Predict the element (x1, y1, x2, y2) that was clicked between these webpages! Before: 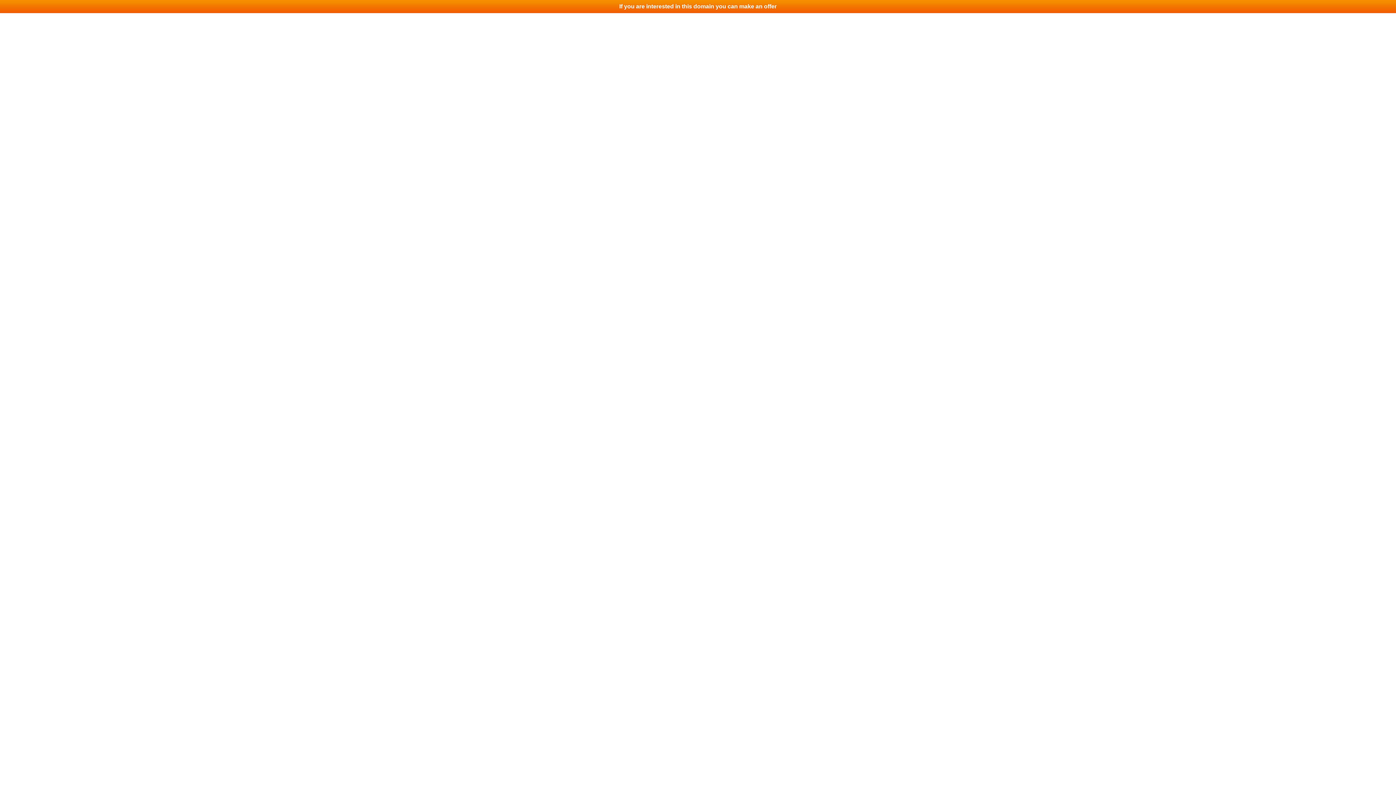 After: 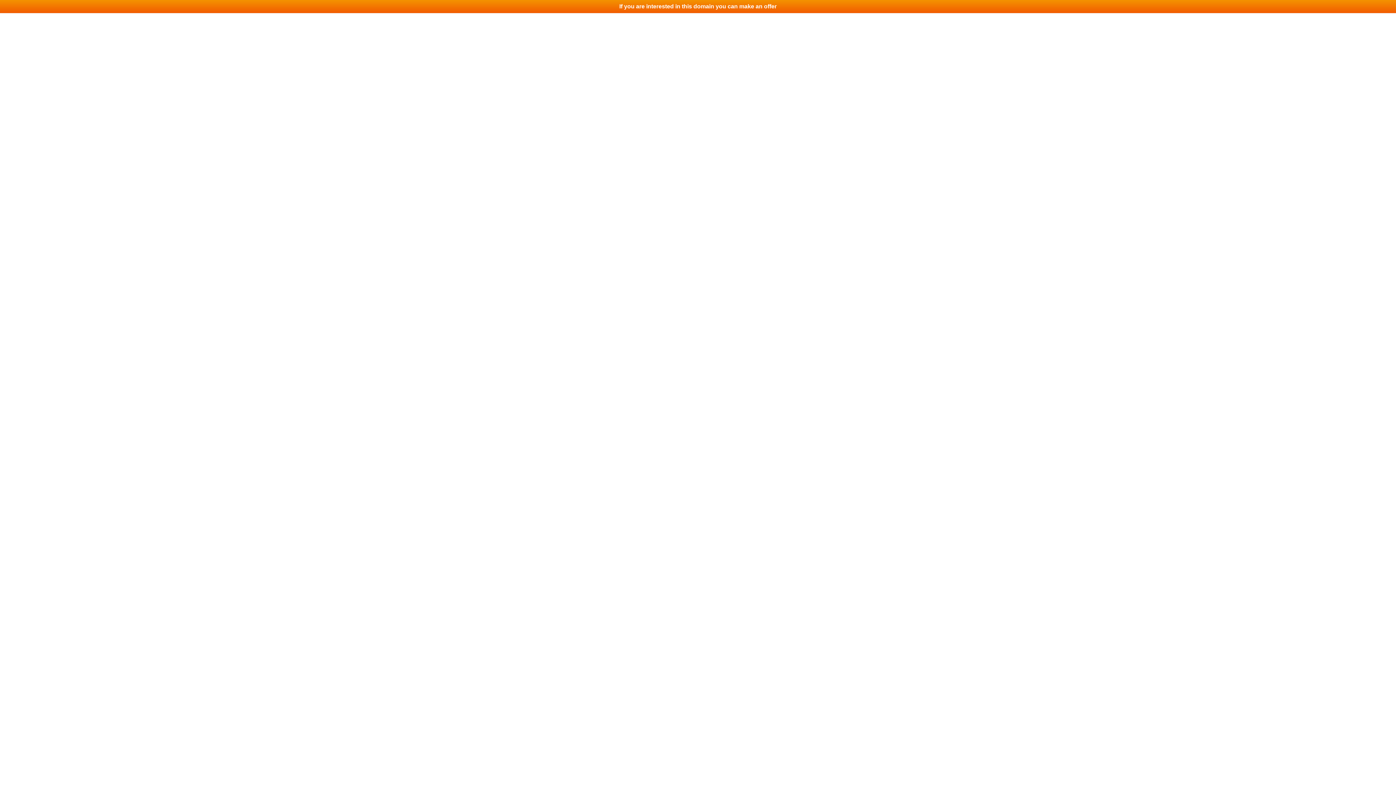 Action: bbox: (0, 0, 1396, 13) label: If you are interested in this domain you can make an offer